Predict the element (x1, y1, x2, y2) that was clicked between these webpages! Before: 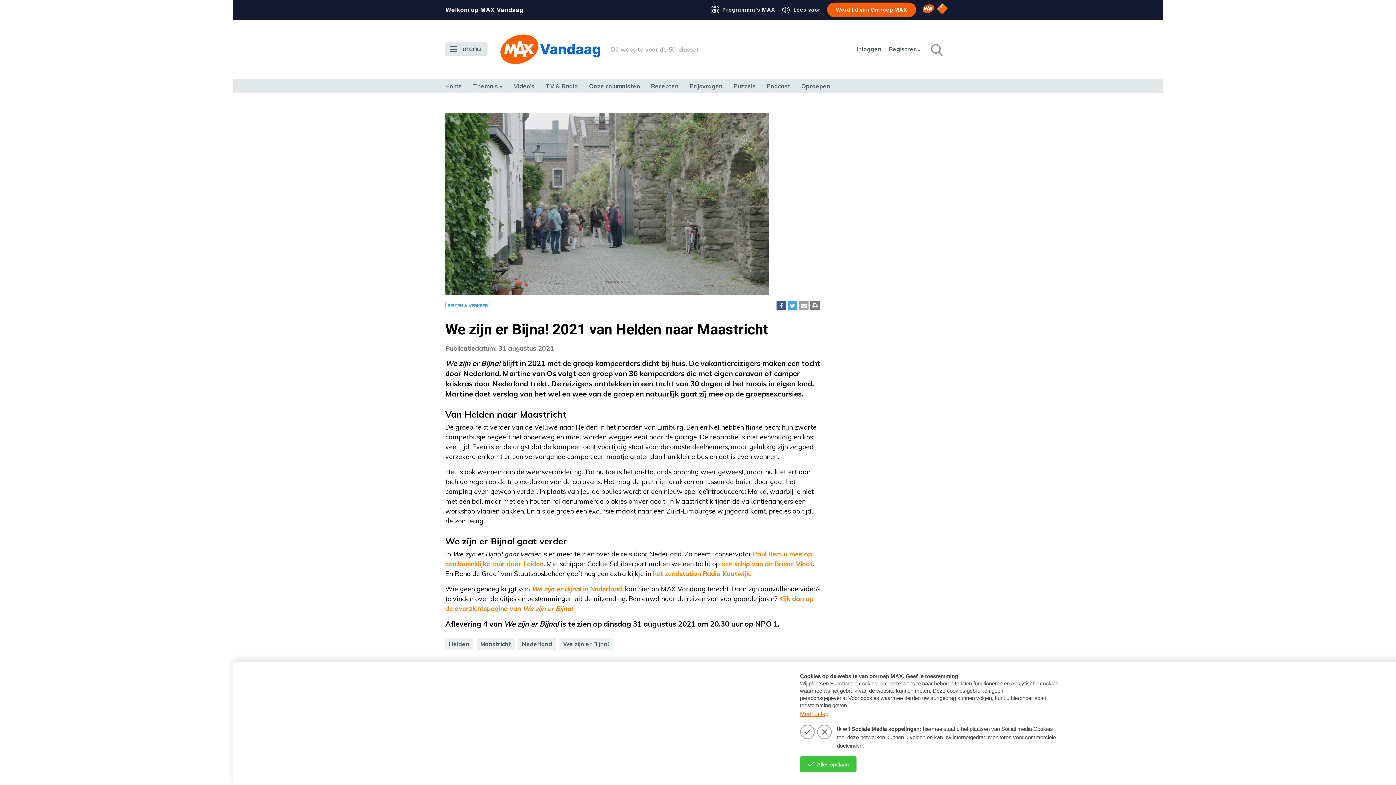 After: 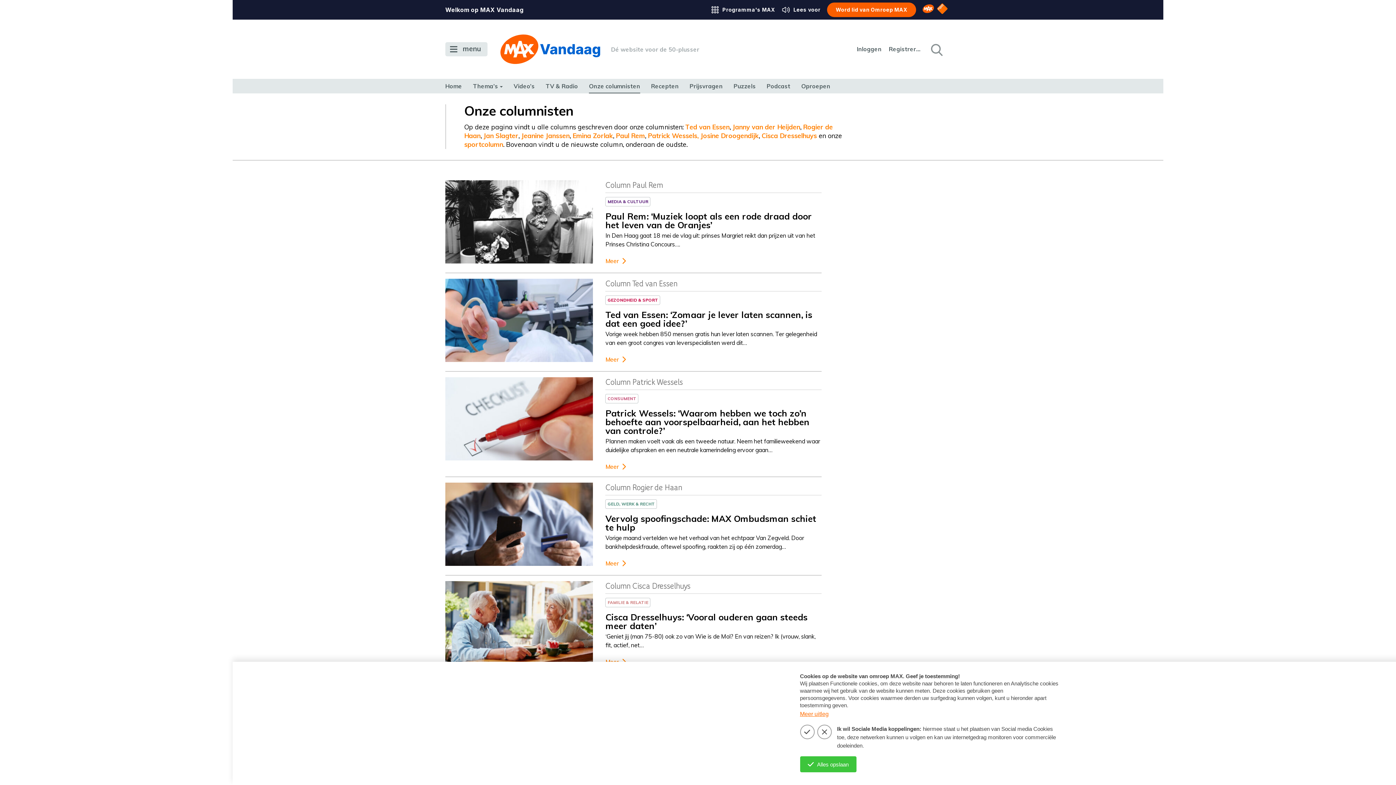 Action: bbox: (589, 78, 640, 93) label: Onze columnisten